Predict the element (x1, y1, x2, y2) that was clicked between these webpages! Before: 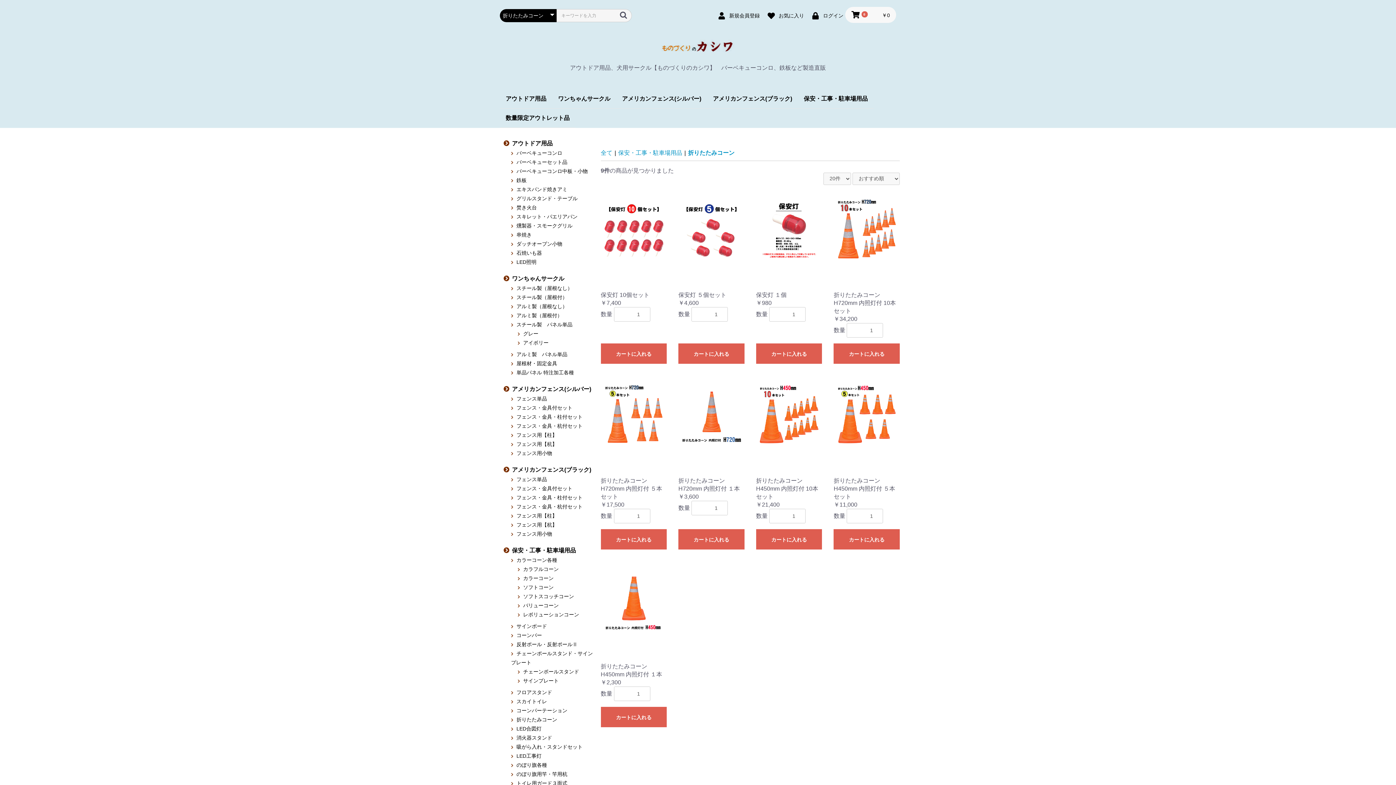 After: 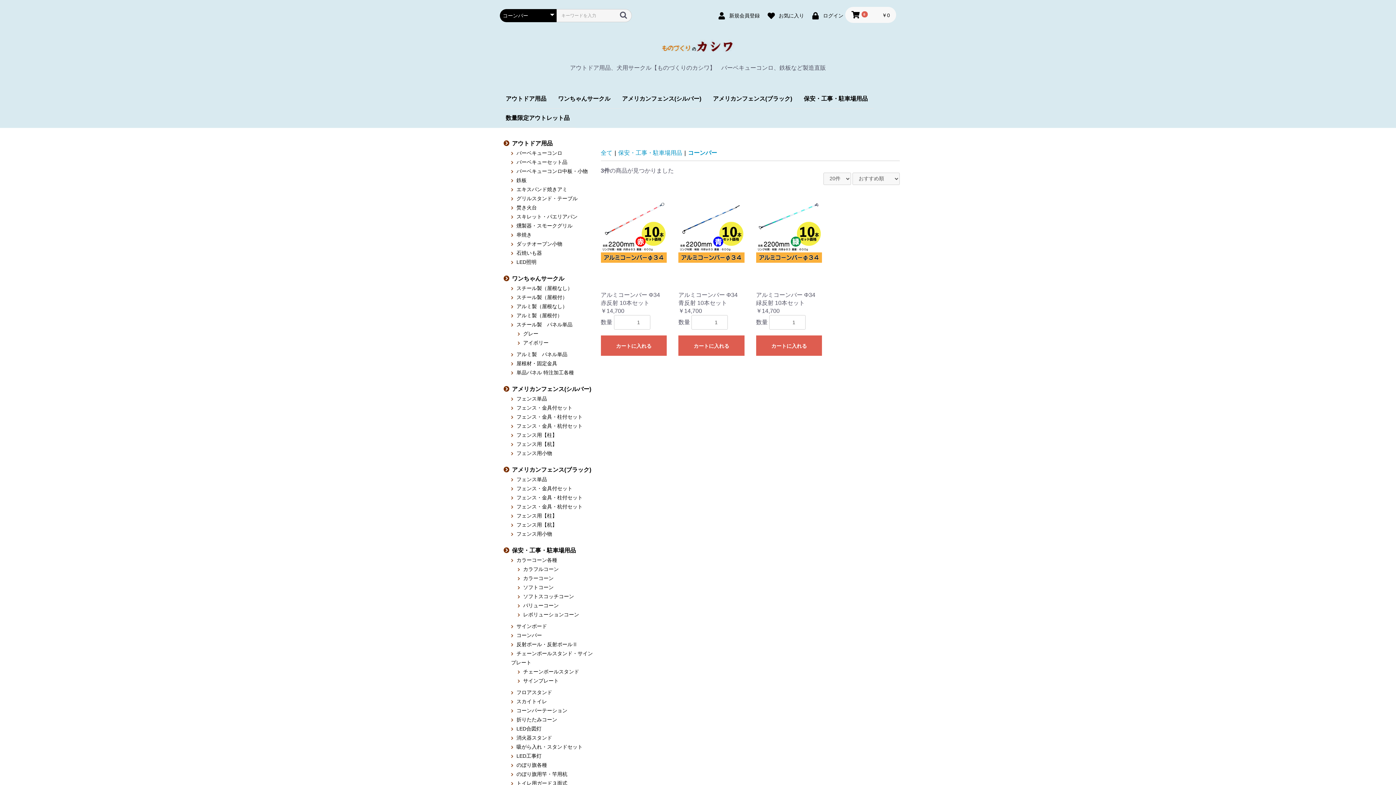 Action: label: コーンバー bbox: (516, 632, 542, 638)